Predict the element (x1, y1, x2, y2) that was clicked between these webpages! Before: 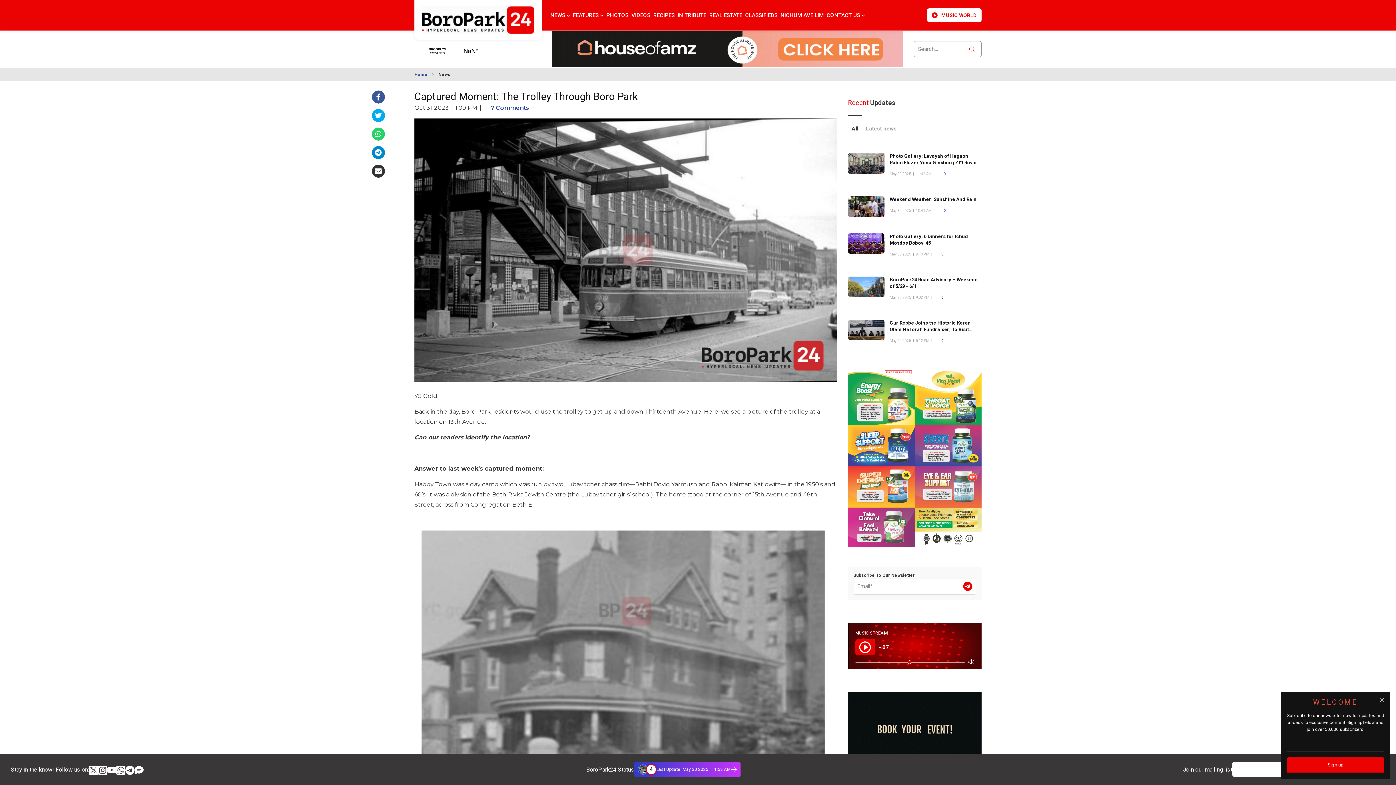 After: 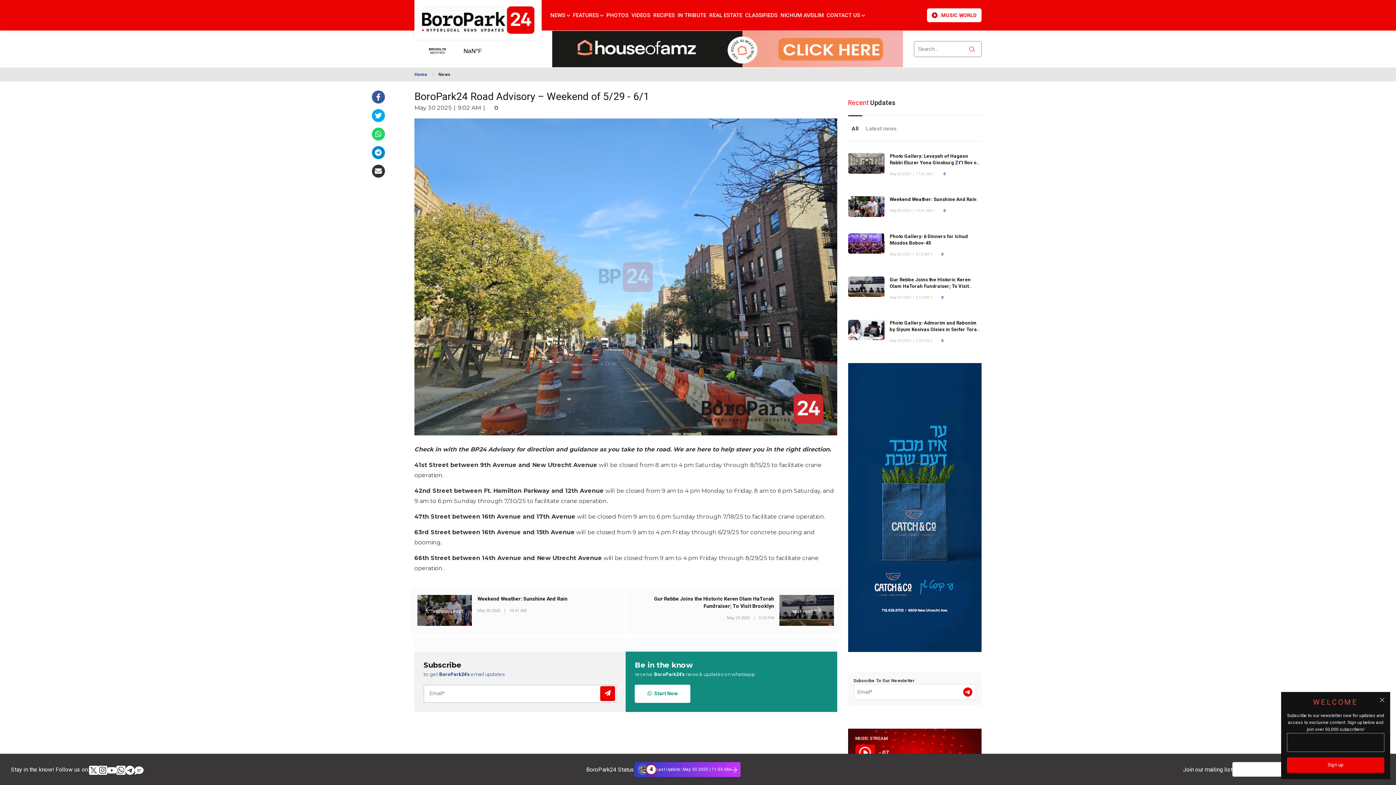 Action: bbox: (848, 276, 884, 297)